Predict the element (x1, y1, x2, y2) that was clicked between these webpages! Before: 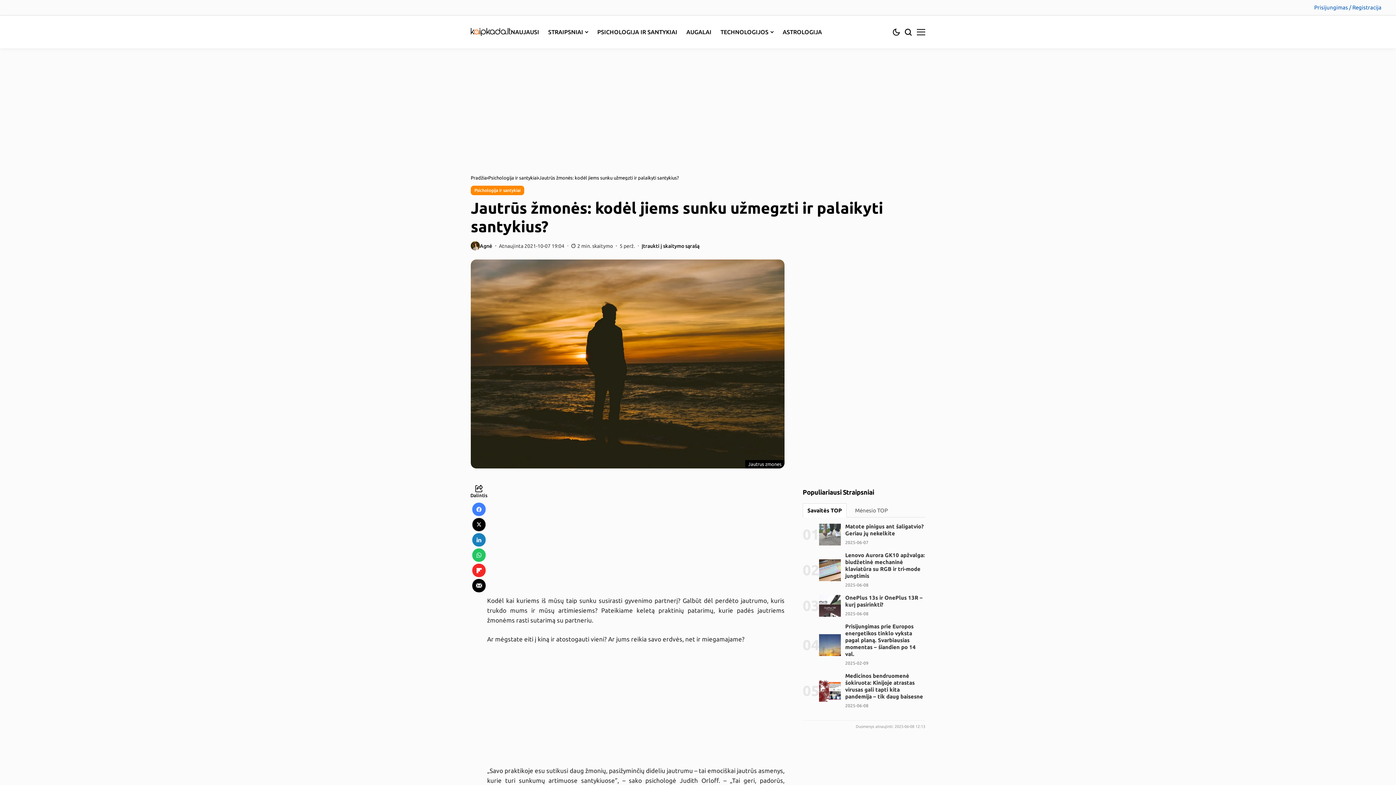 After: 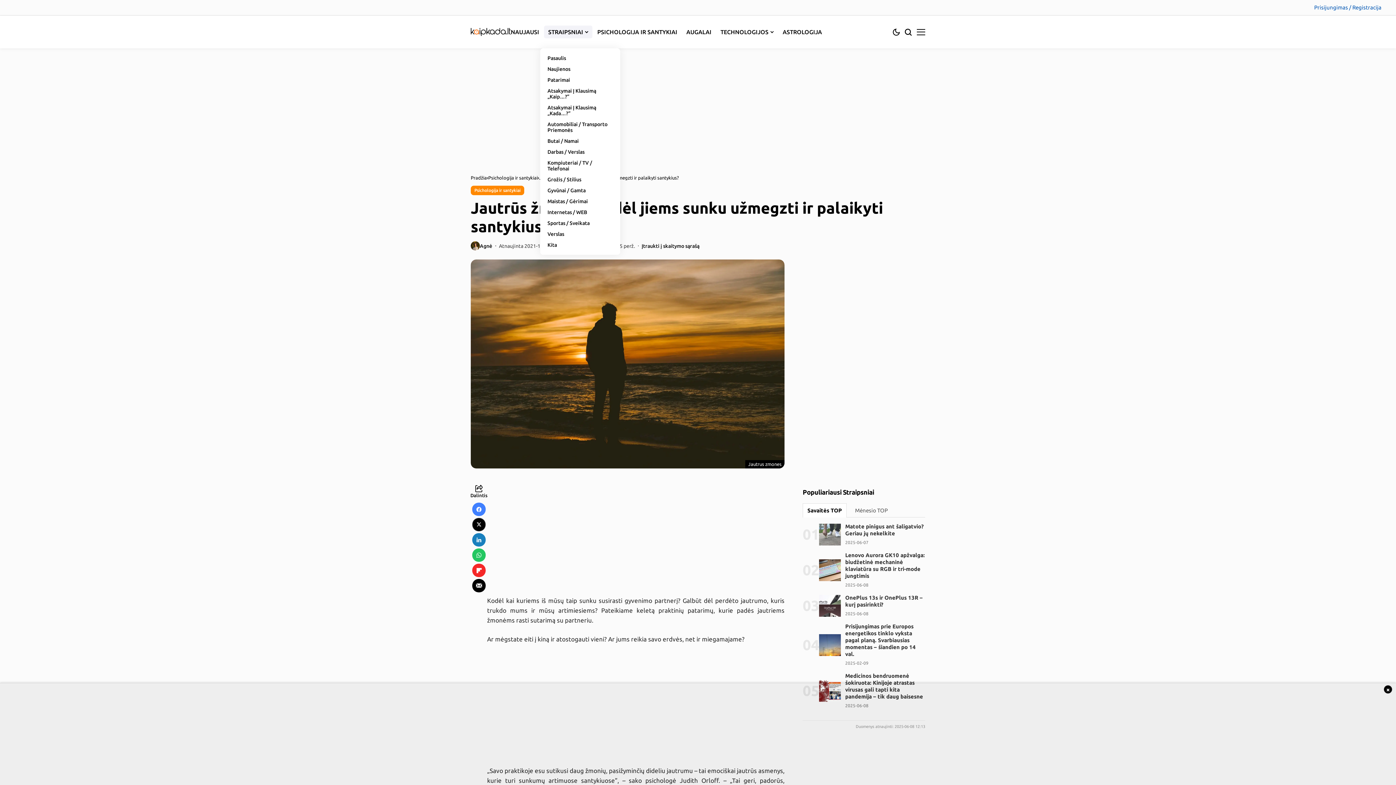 Action: bbox: (548, 15, 588, 48) label: STRAIPSNIAI